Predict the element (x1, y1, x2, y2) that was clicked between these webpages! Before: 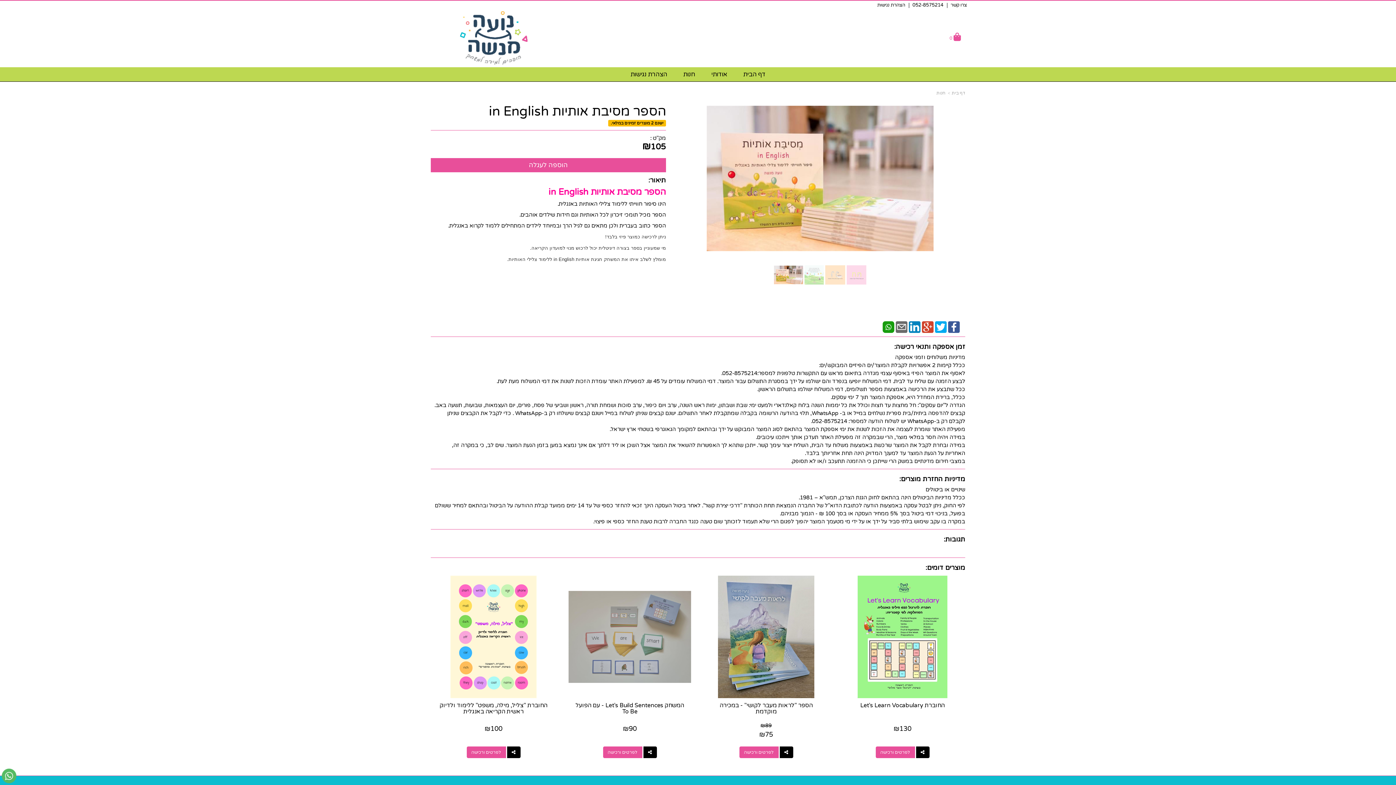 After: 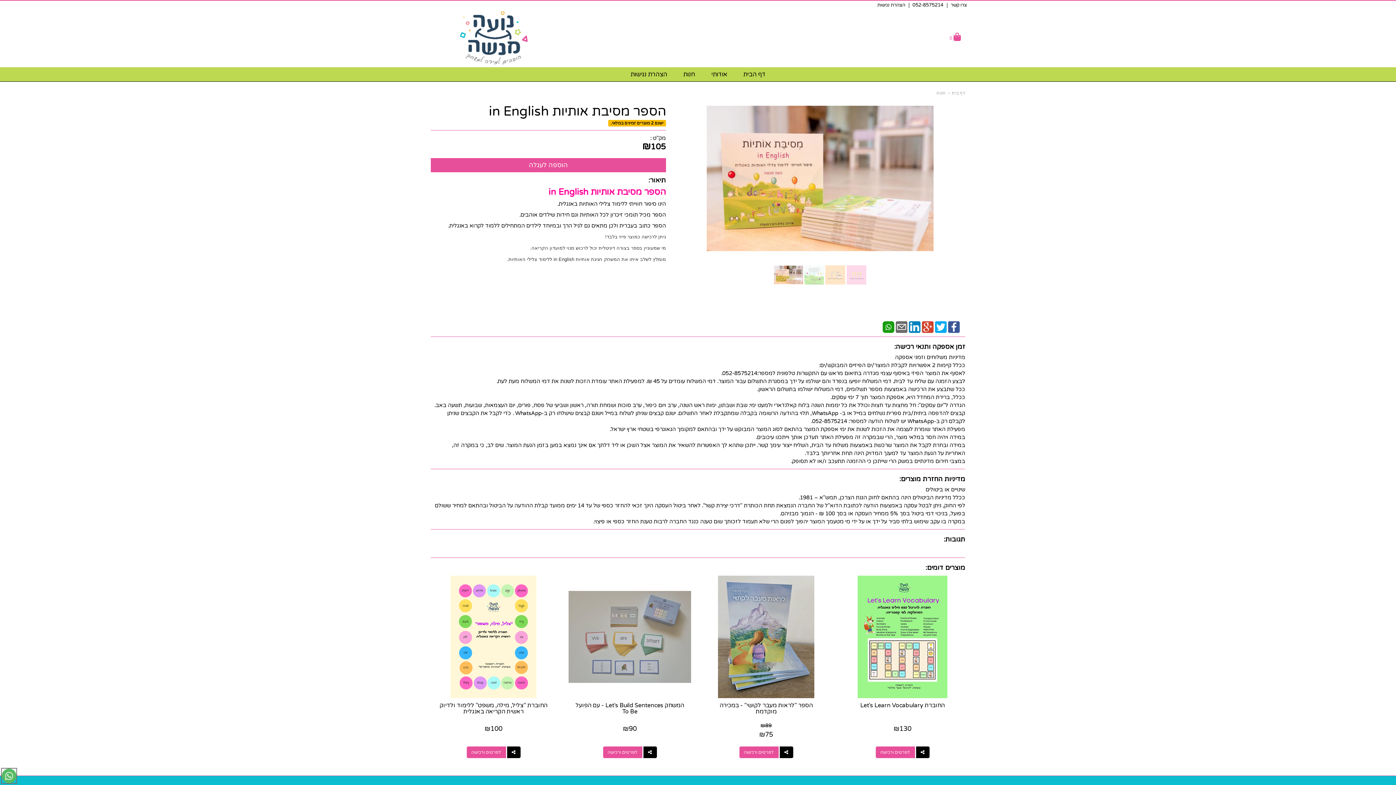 Action: bbox: (1, 769, 16, 783) label: עבור אל שליחת הודעת ווטסאפ